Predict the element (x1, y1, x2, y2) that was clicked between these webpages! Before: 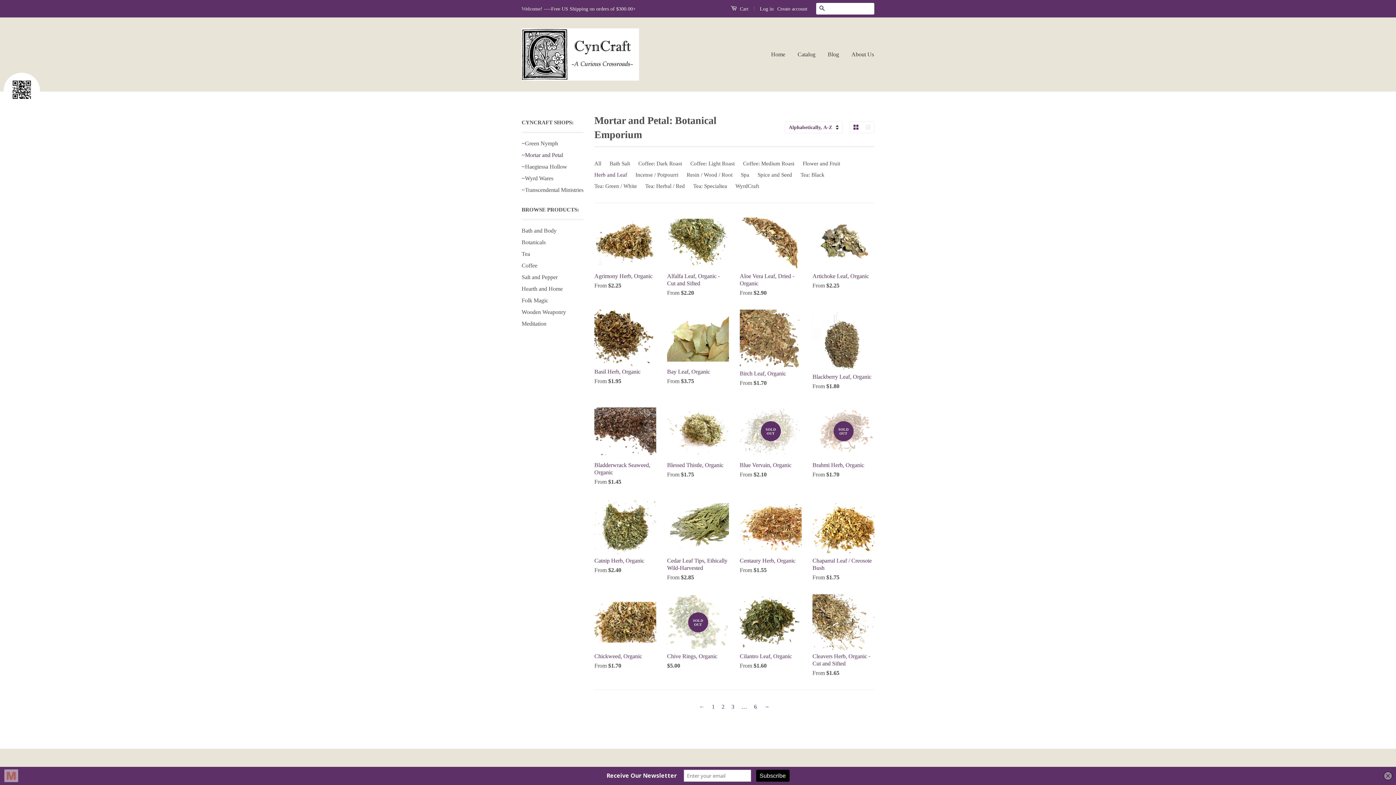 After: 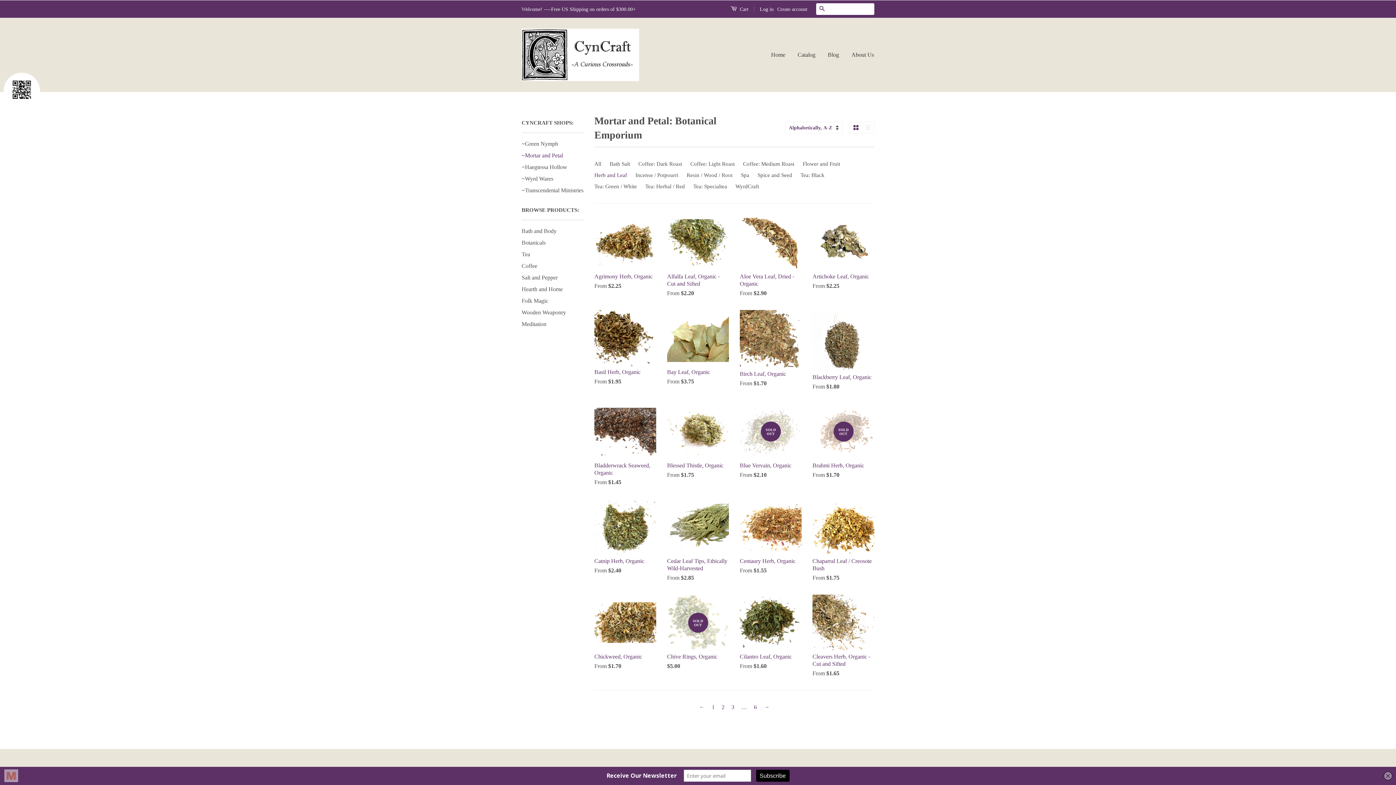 Action: bbox: (730, 3, 748, 14) label:  Cart